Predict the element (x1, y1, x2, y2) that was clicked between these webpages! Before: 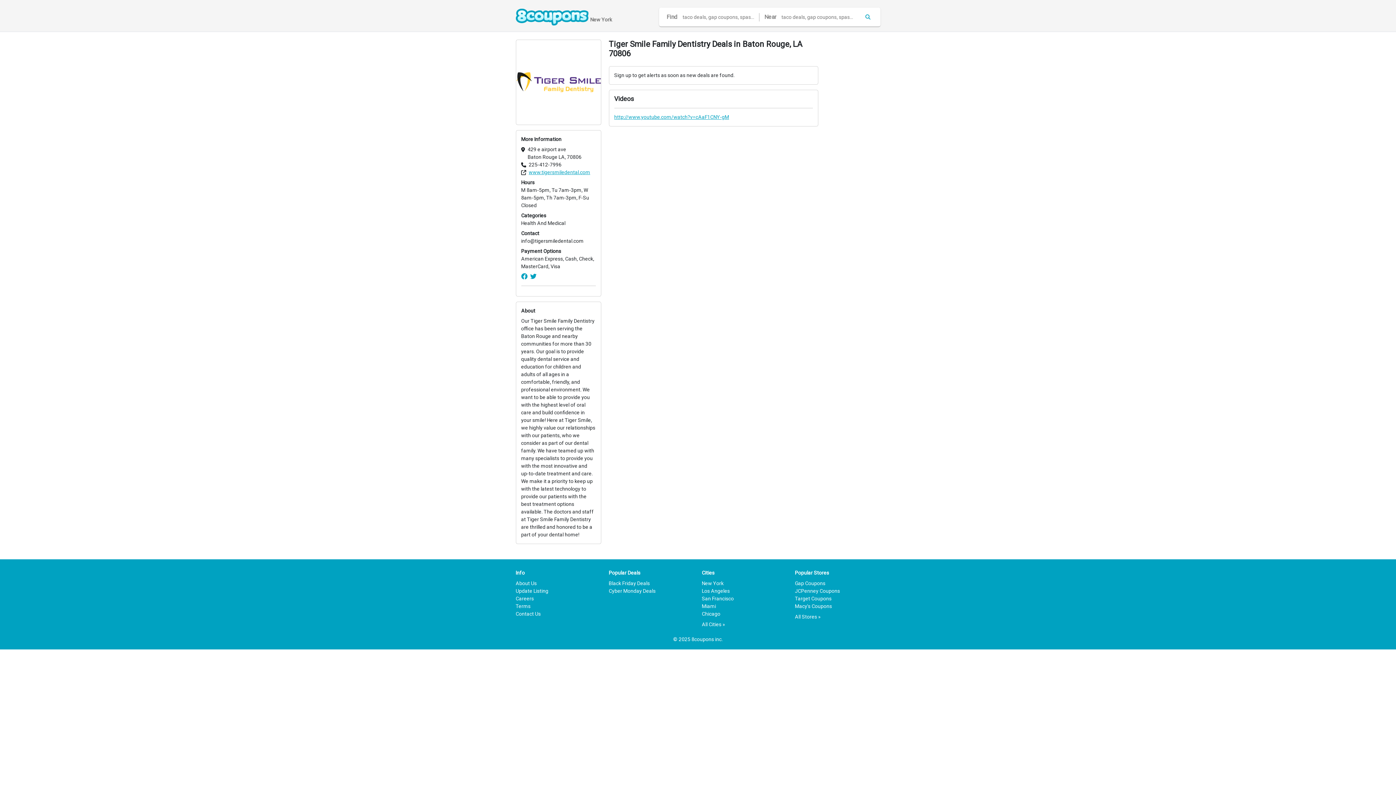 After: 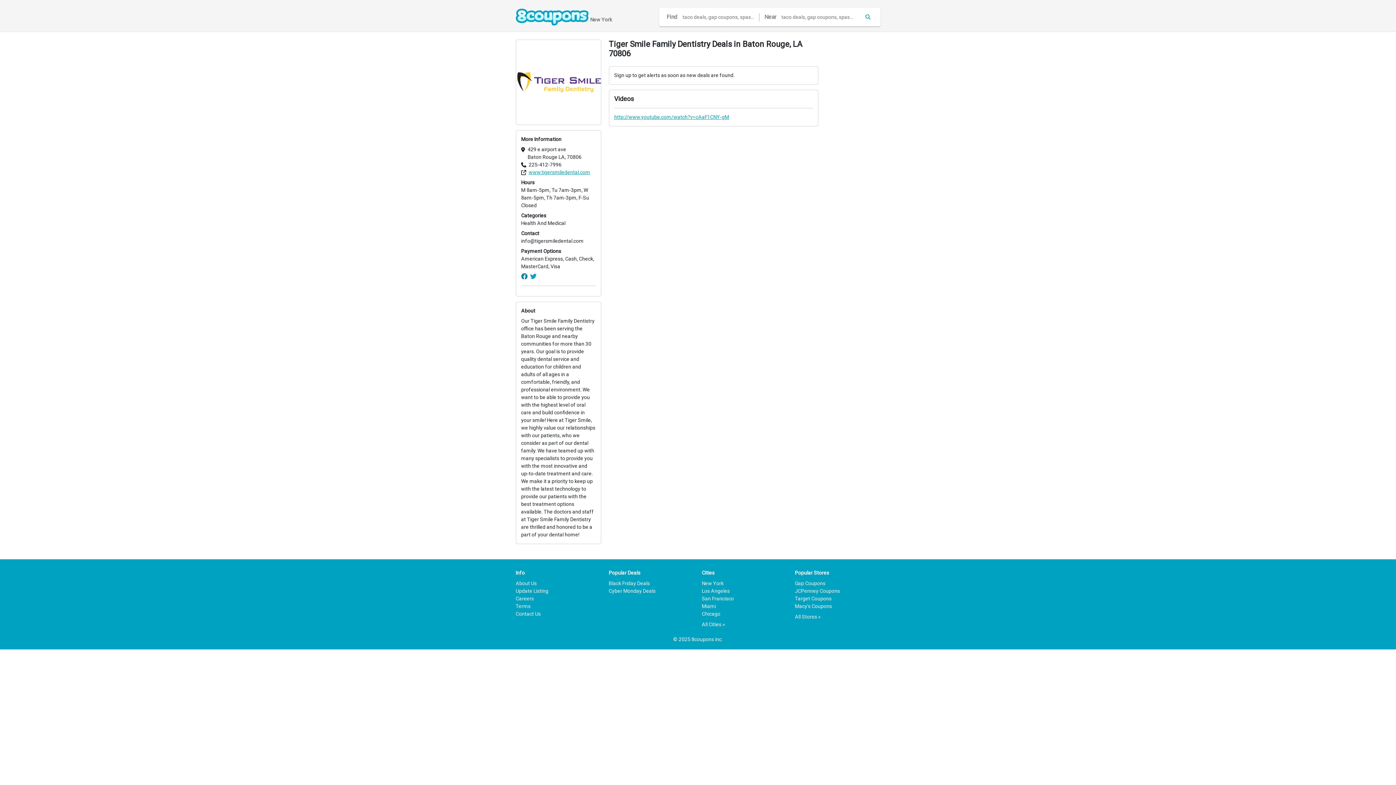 Action: bbox: (521, 273, 527, 280)